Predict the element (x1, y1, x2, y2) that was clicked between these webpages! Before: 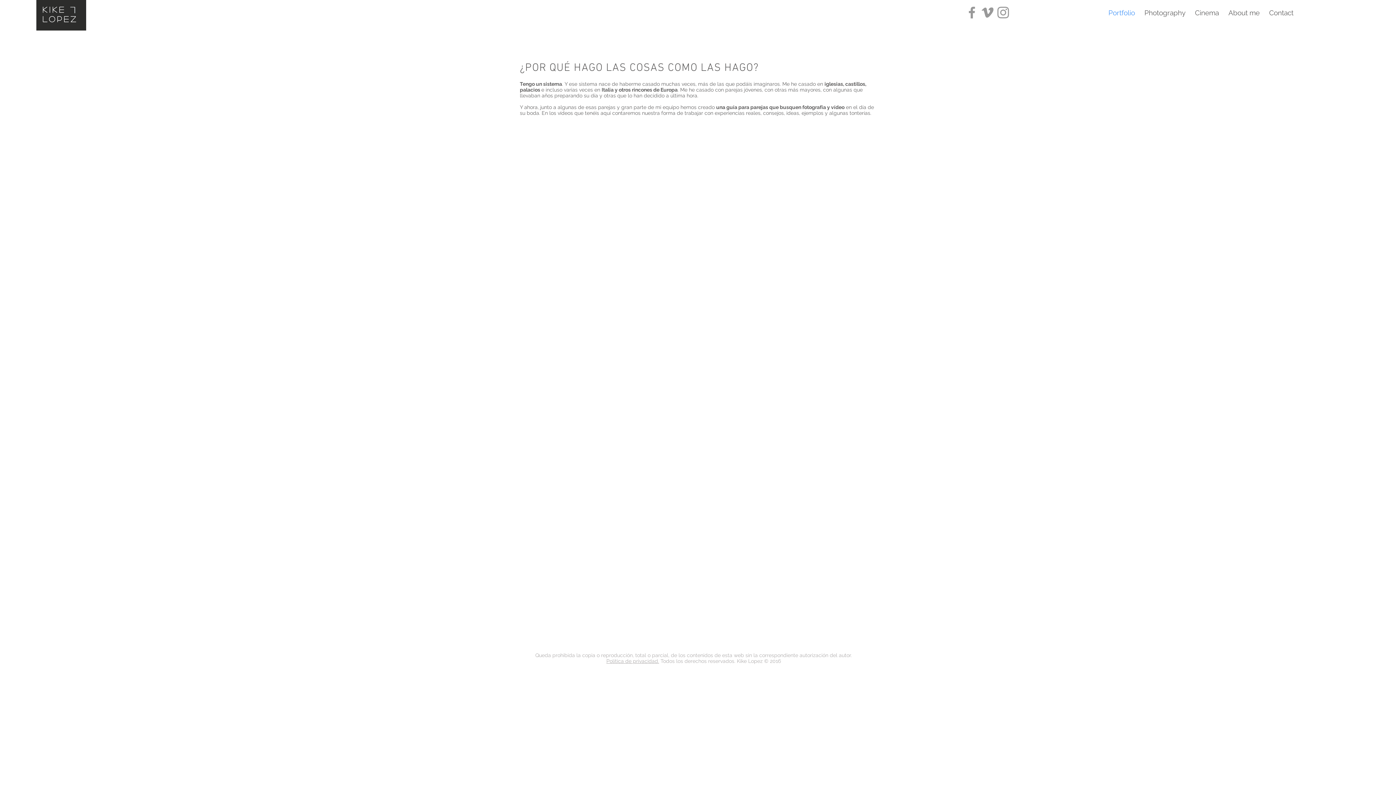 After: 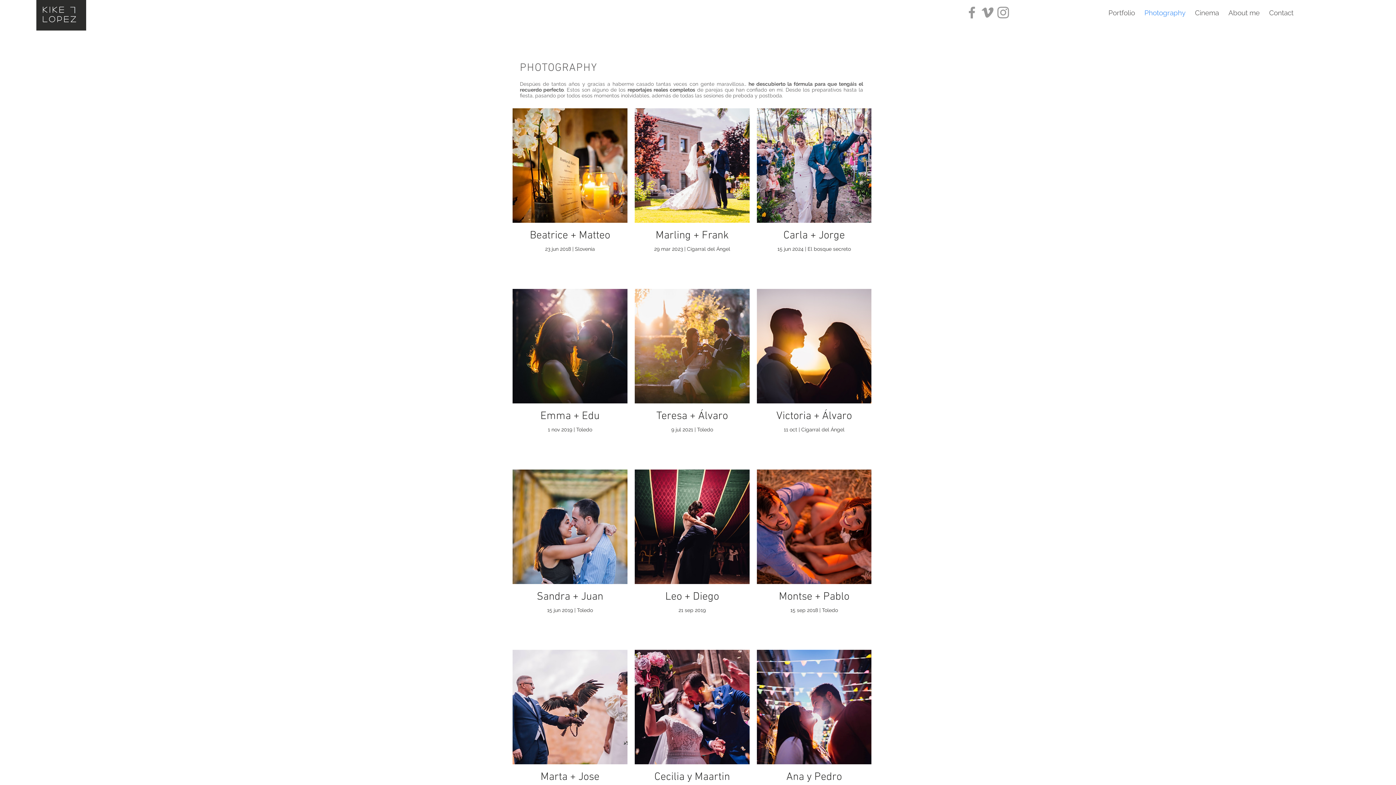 Action: label: Photography bbox: (1140, 7, 1190, 18)